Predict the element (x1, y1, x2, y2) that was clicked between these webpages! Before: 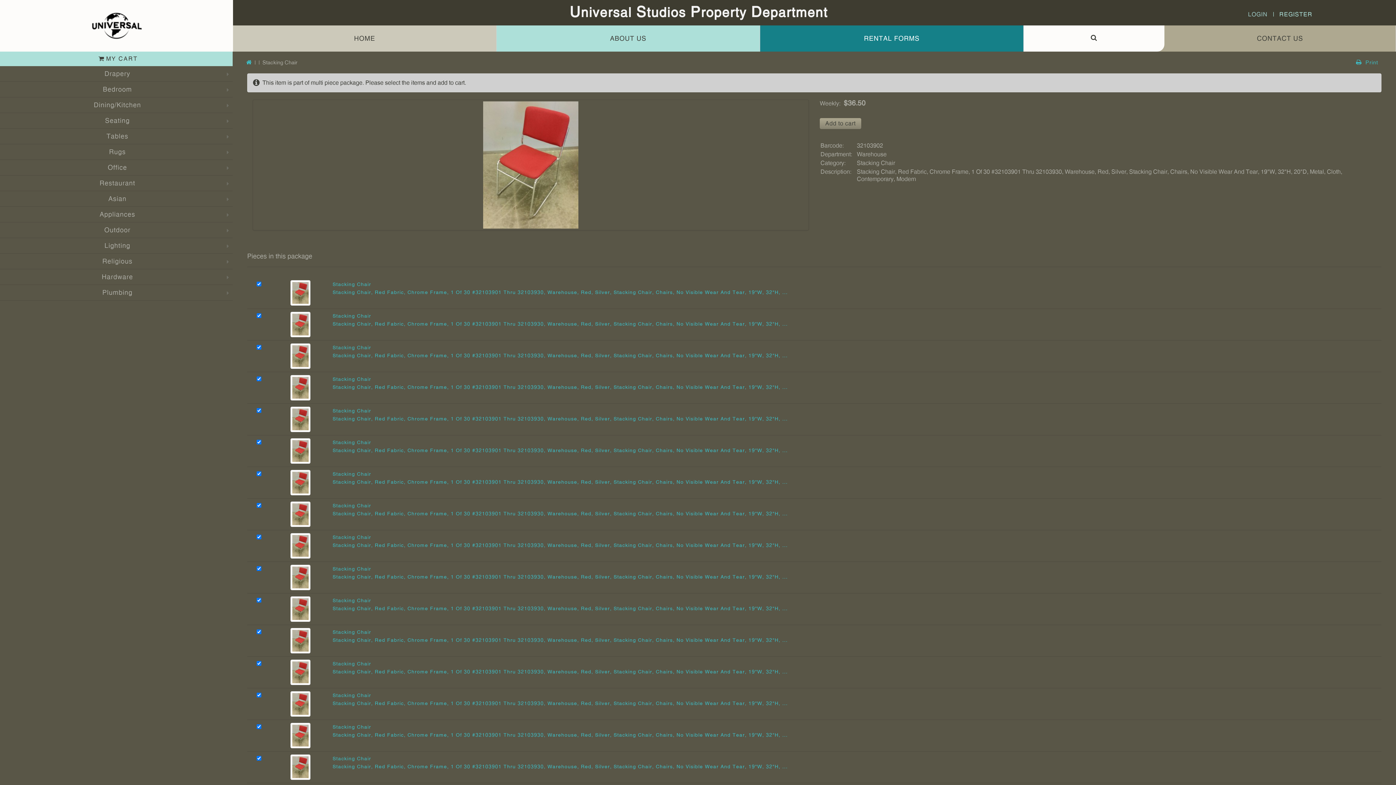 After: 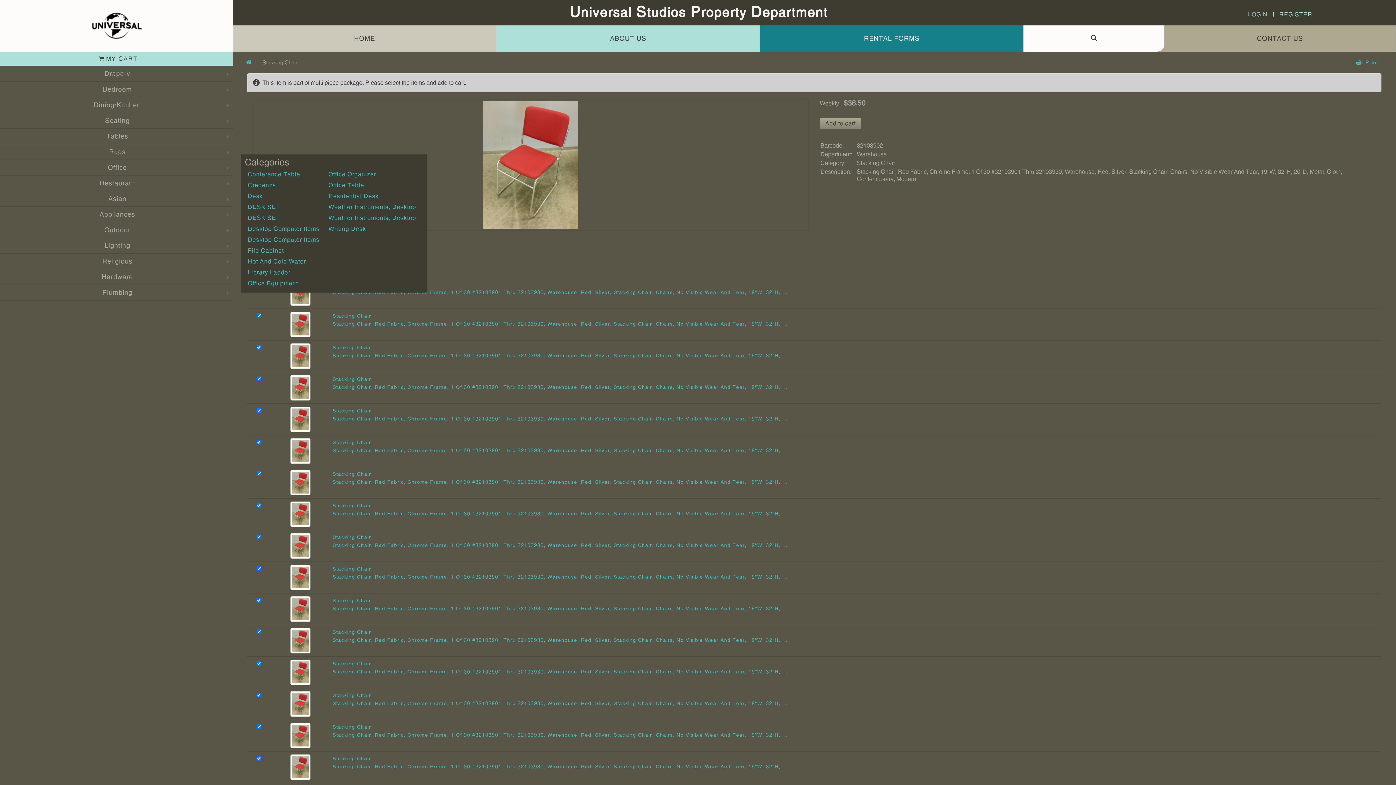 Action: label: Office bbox: (107, 162, 127, 173)